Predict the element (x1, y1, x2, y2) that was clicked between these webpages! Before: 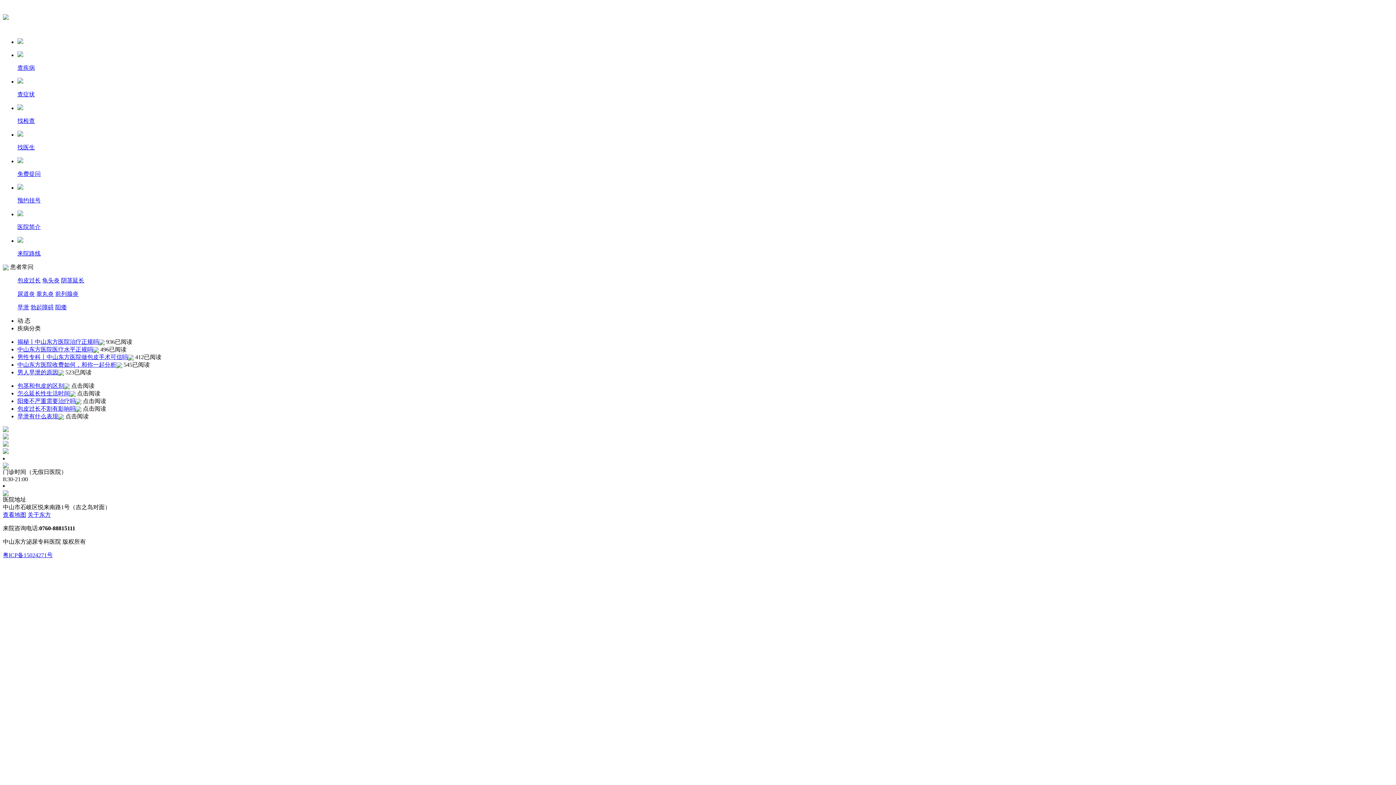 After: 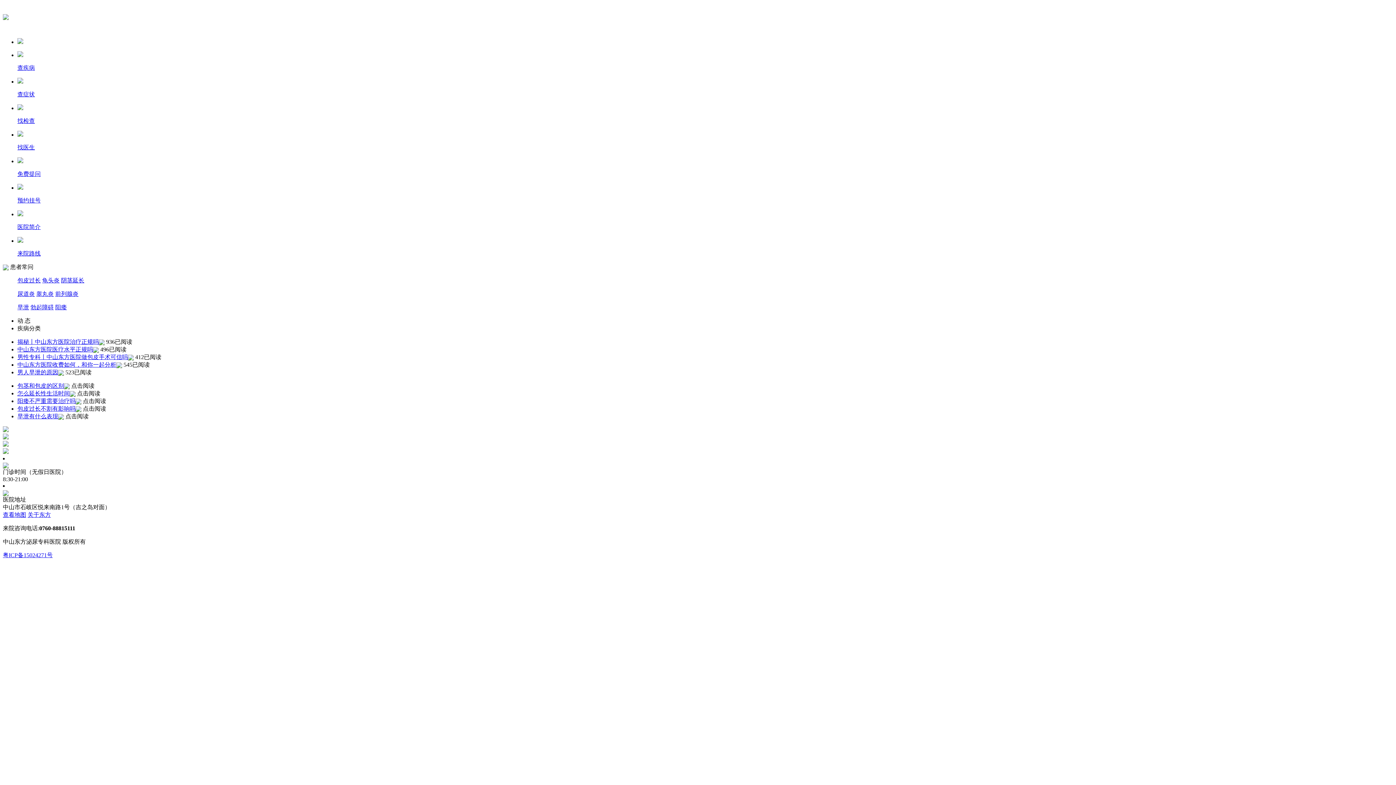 Action: label: 关于东方 bbox: (27, 511, 50, 518)